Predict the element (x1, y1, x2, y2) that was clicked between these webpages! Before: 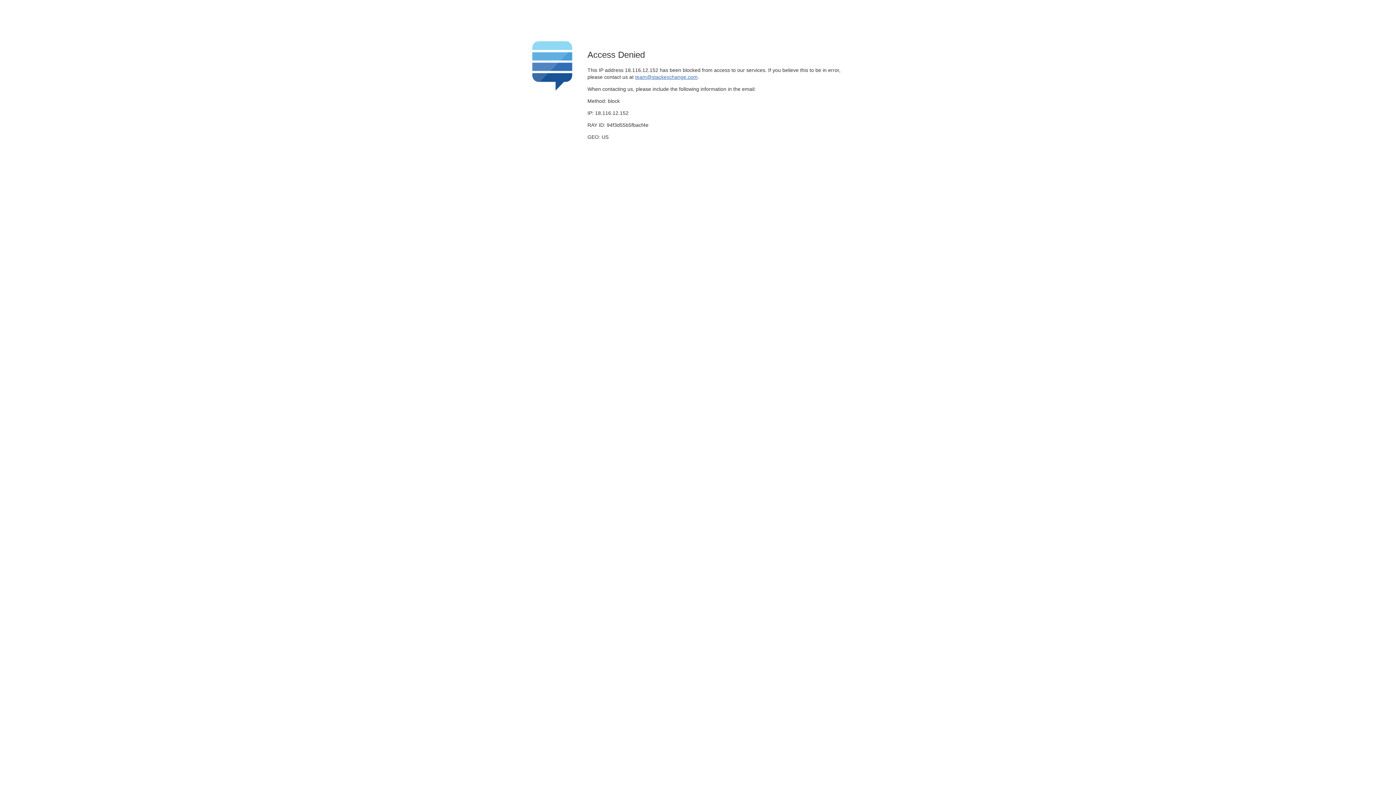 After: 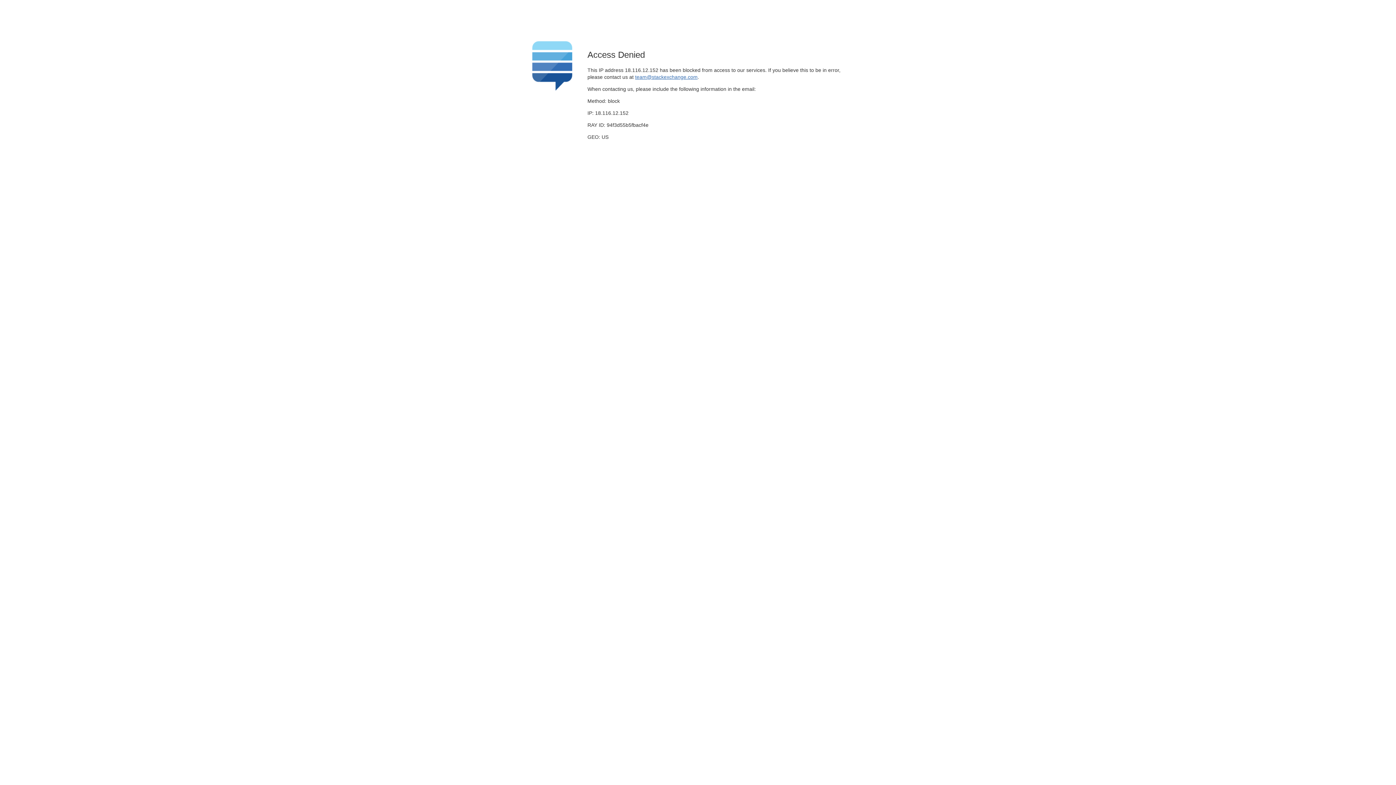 Action: label: team@stackexchange.com bbox: (635, 74, 697, 79)